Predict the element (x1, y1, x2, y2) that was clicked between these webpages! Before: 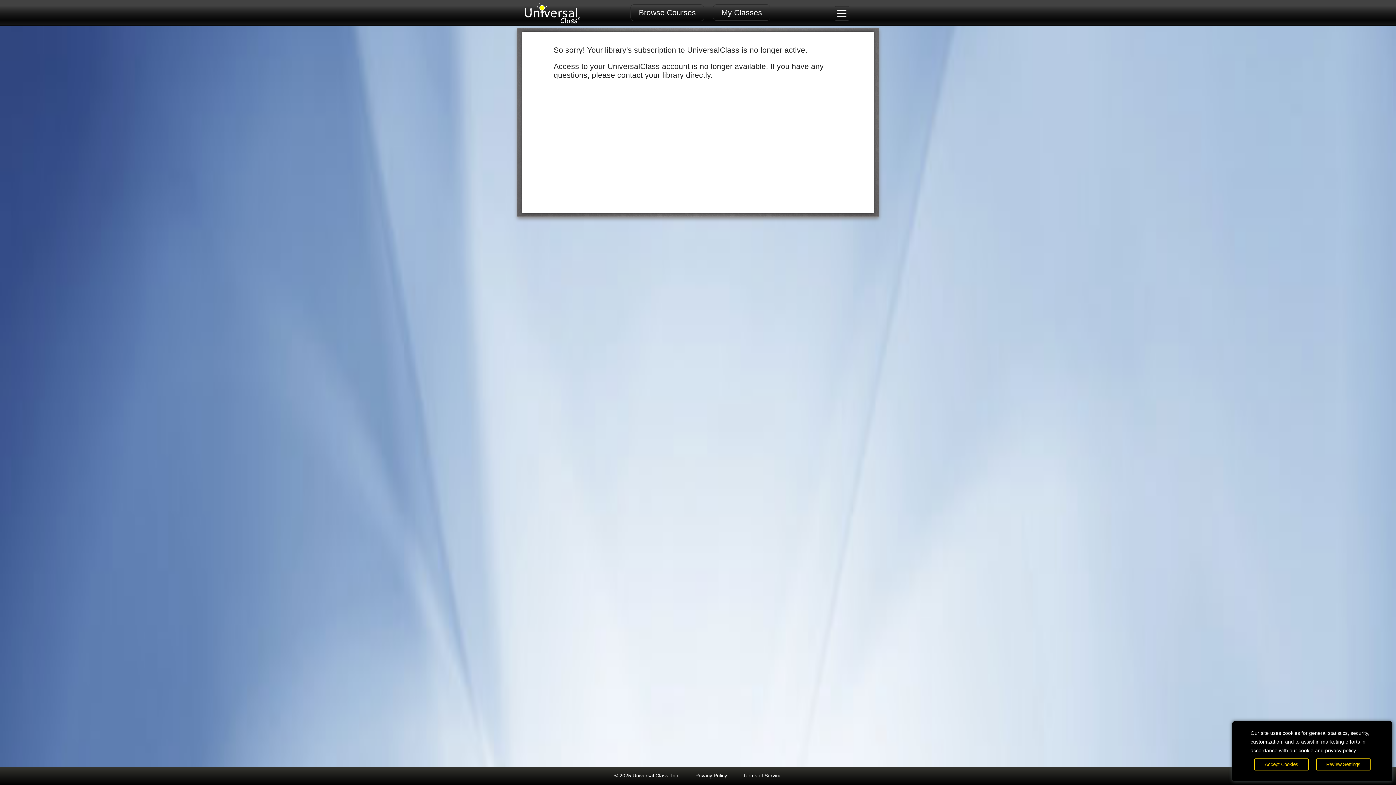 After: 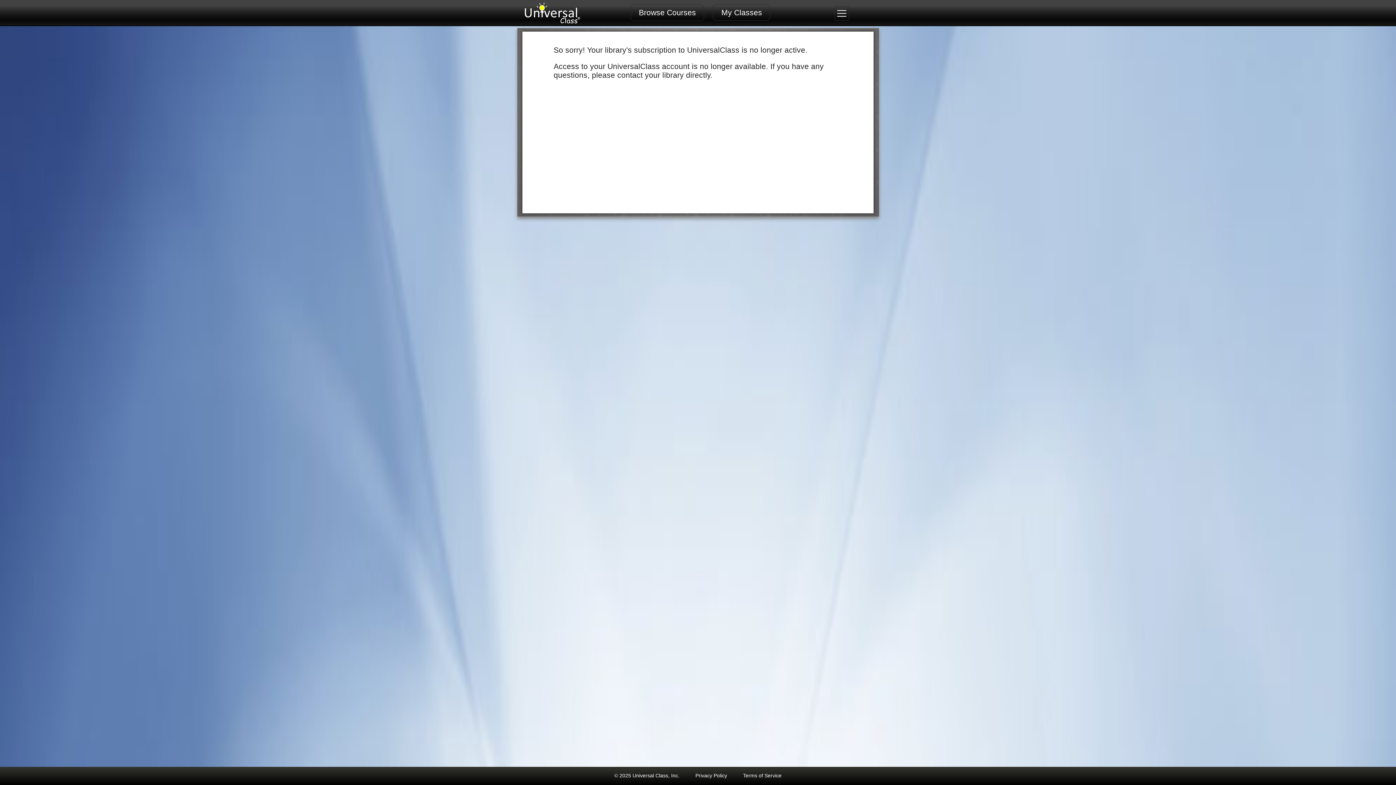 Action: label: Accept Cookies bbox: (1254, 758, 1309, 770)